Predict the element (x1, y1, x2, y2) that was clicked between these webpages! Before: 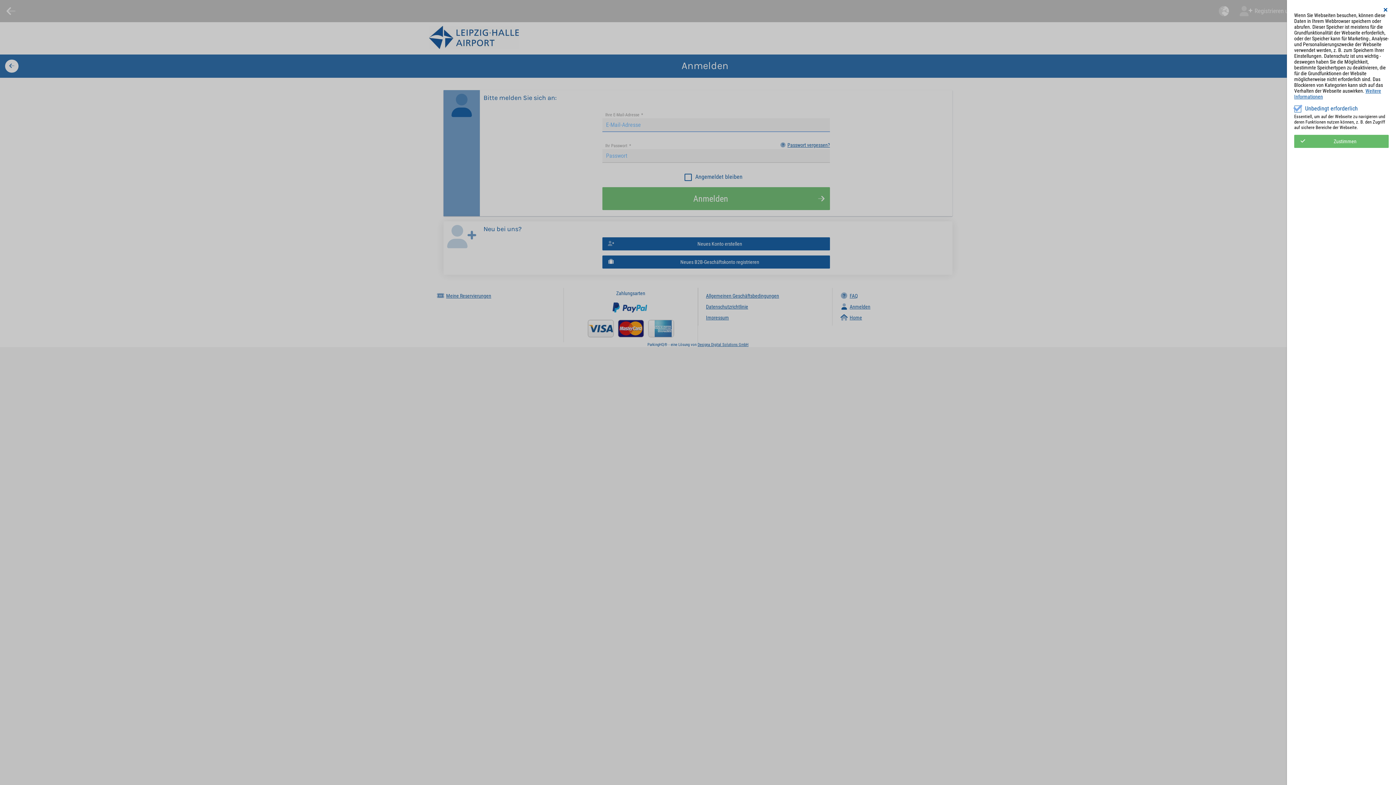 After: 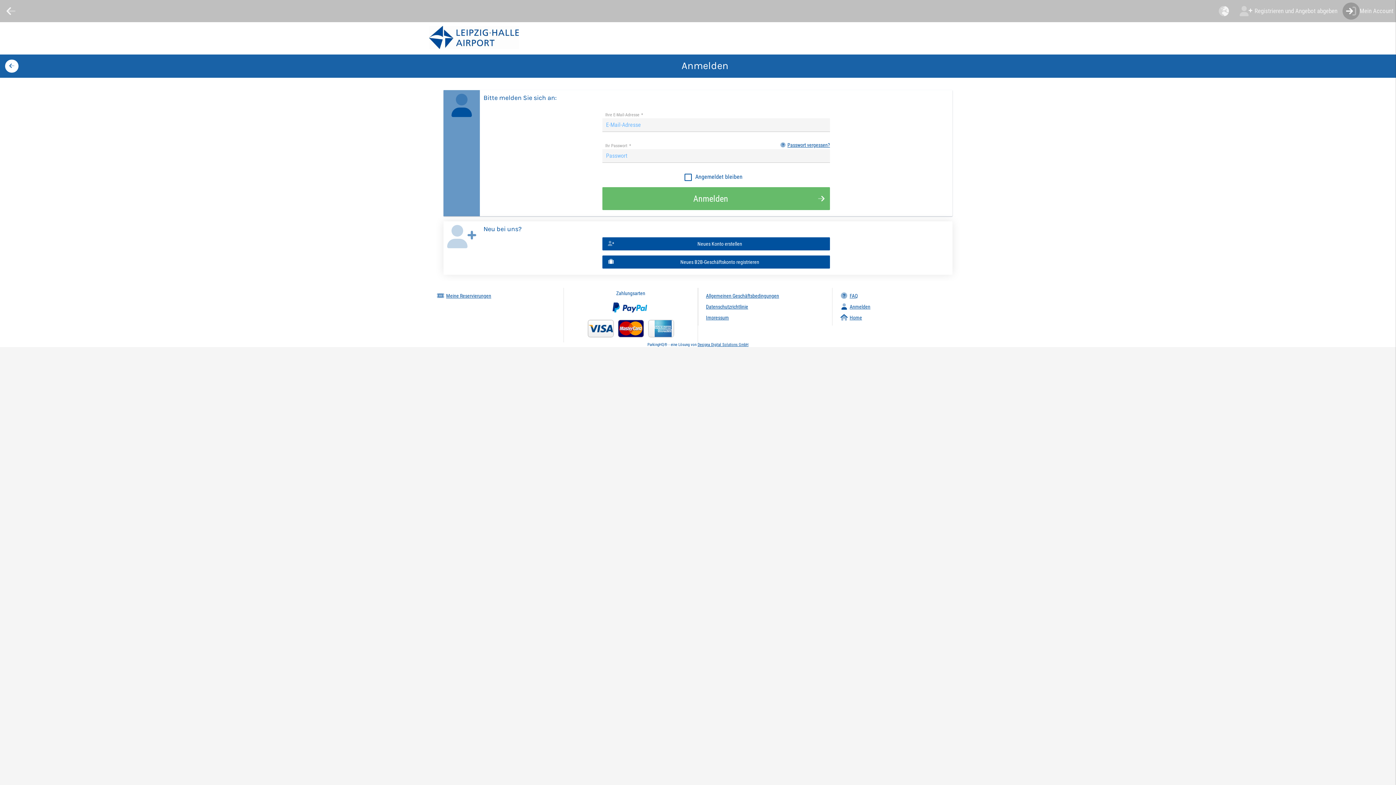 Action: bbox: (1382, 7, 1389, 12)